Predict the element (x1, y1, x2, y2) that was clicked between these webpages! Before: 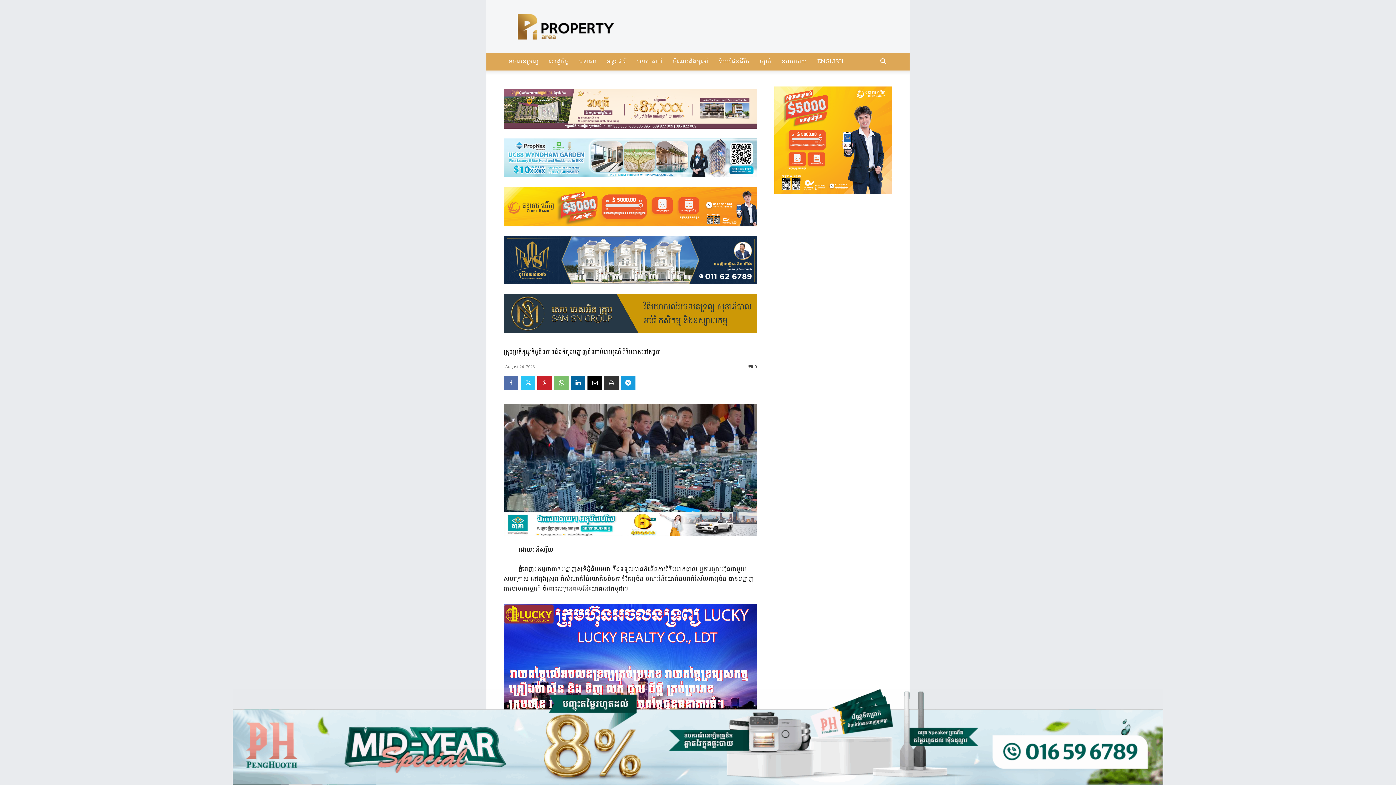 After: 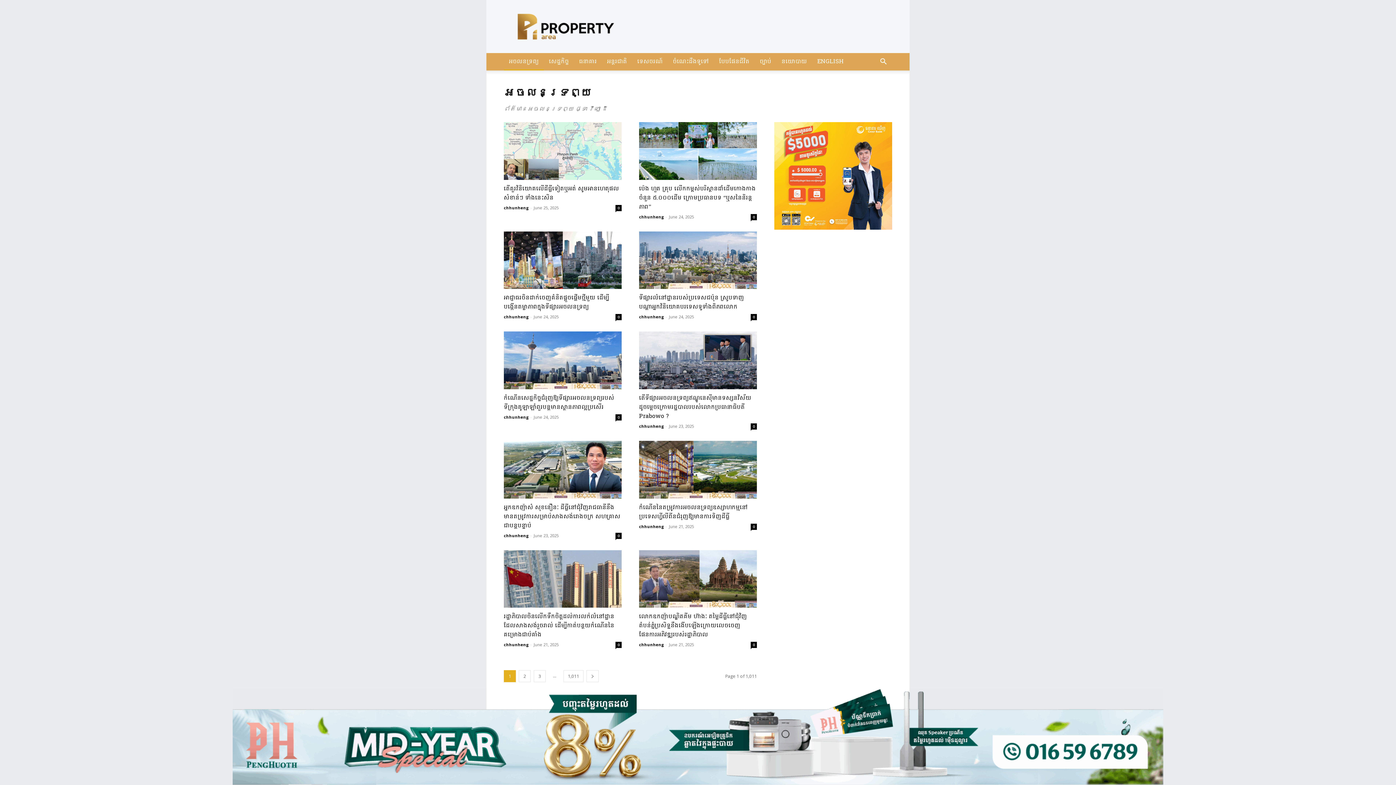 Action: label: អចលនទ្រព្យ bbox: (504, 53, 544, 70)